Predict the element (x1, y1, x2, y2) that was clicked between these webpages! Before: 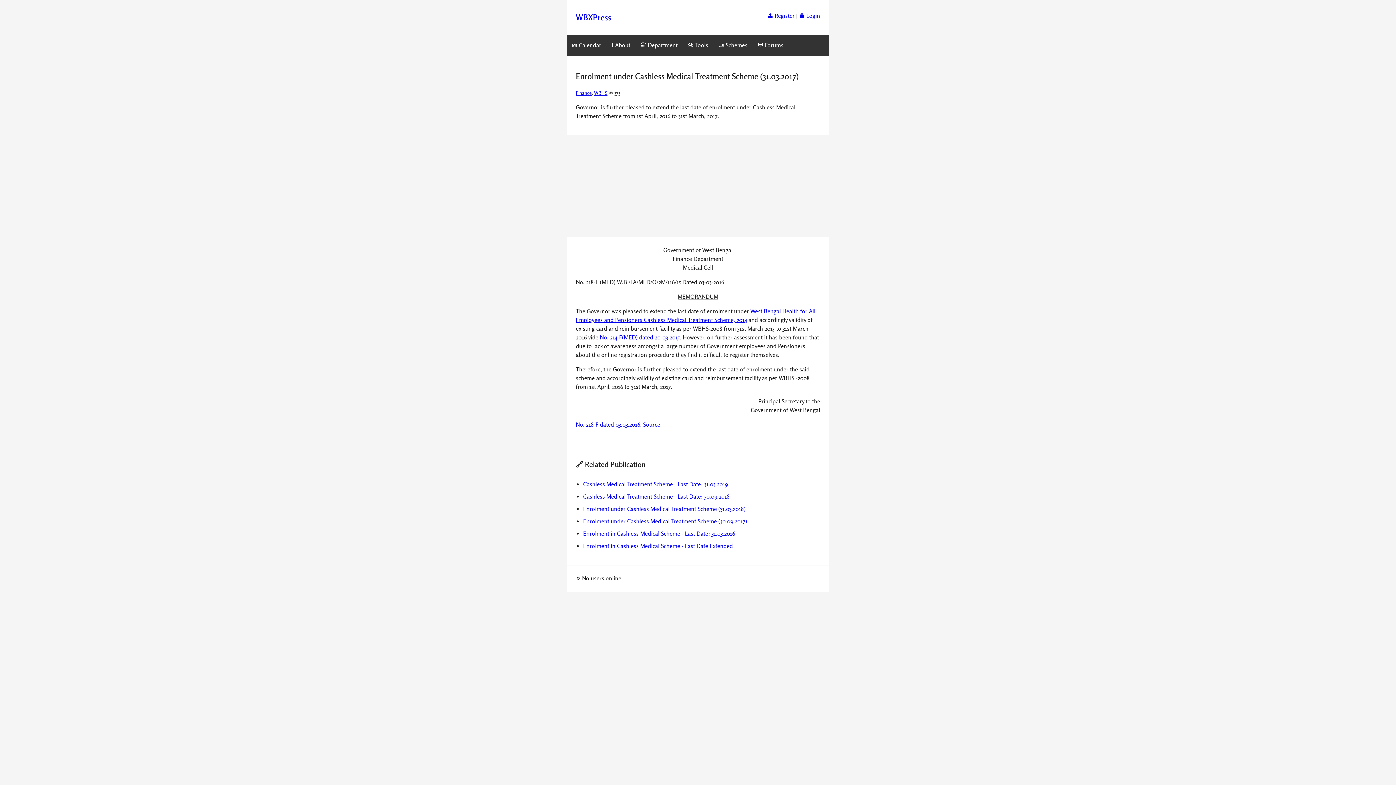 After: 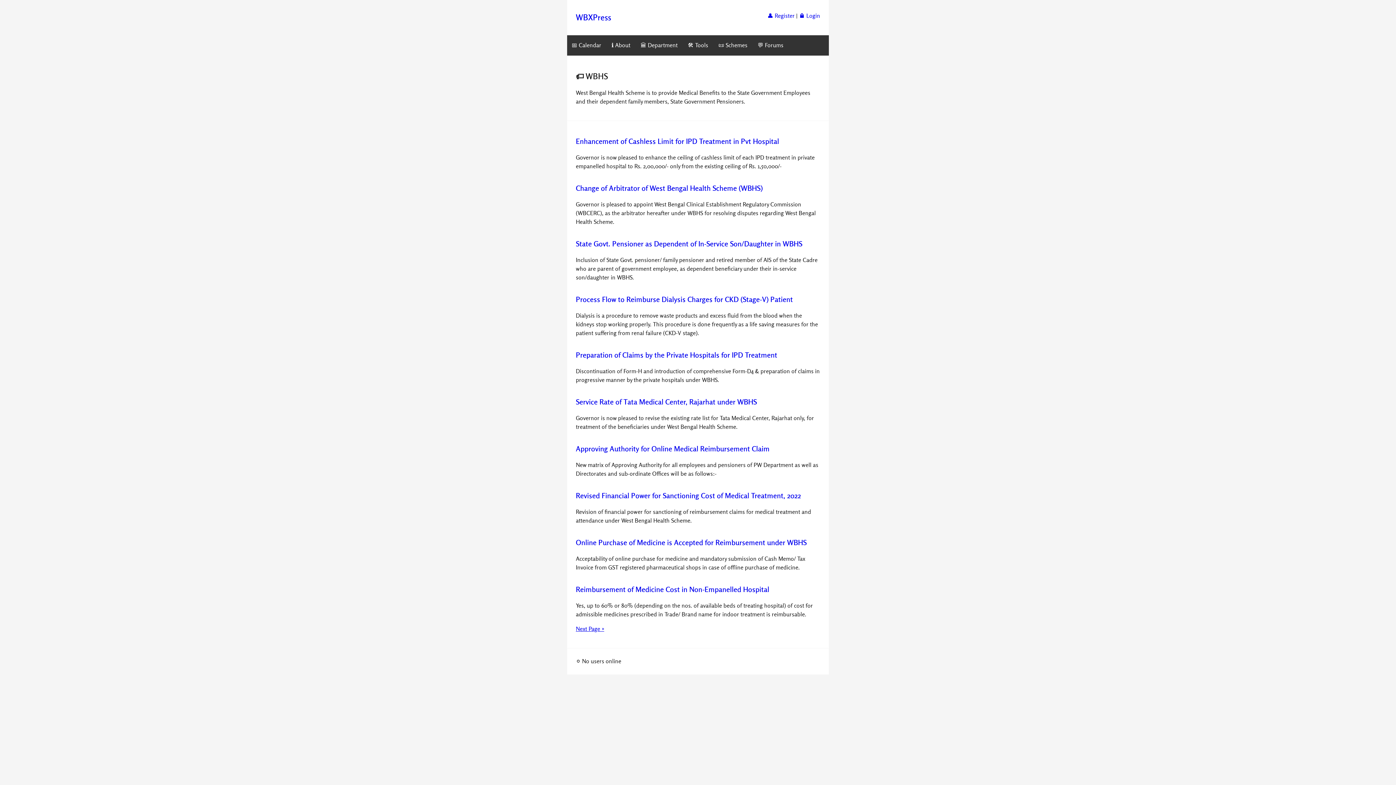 Action: label: WBHS bbox: (594, 90, 607, 96)